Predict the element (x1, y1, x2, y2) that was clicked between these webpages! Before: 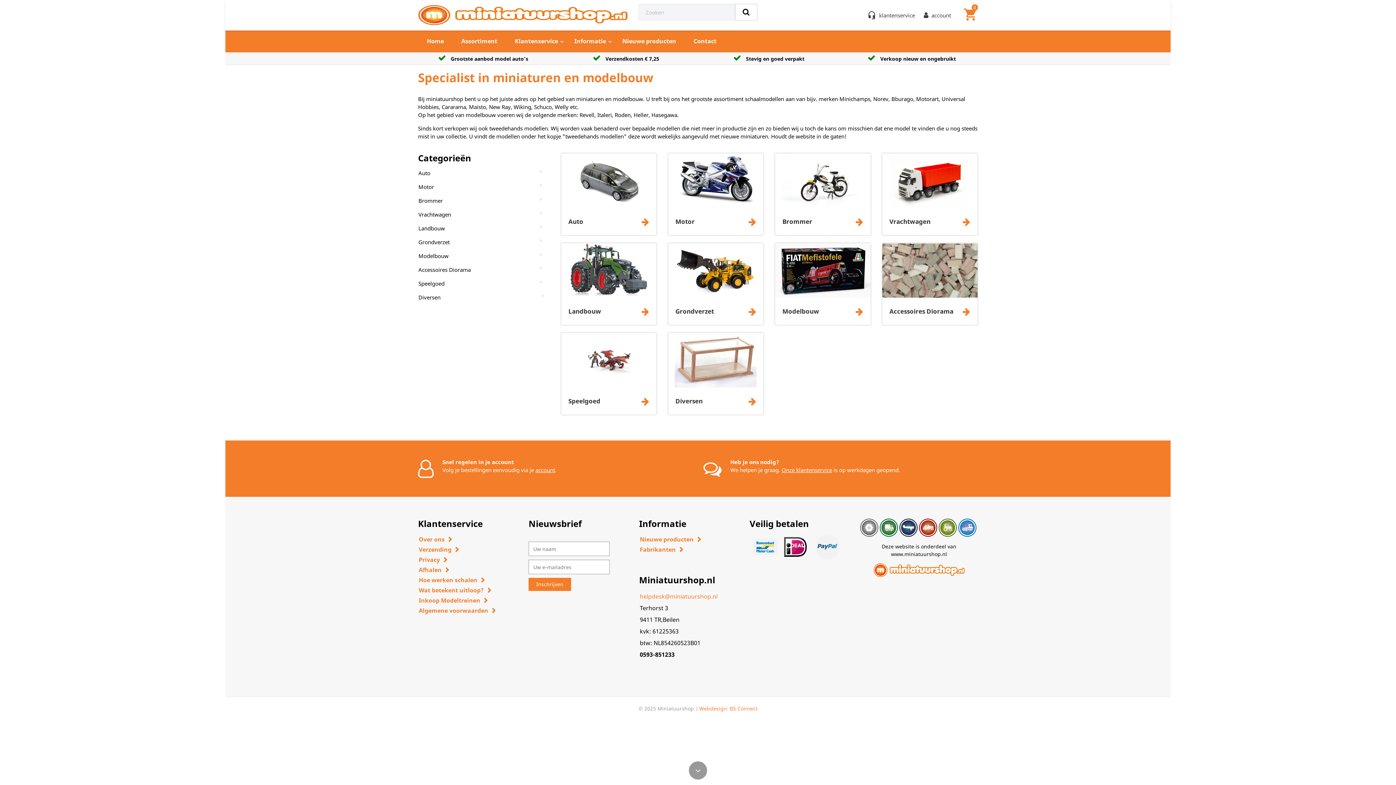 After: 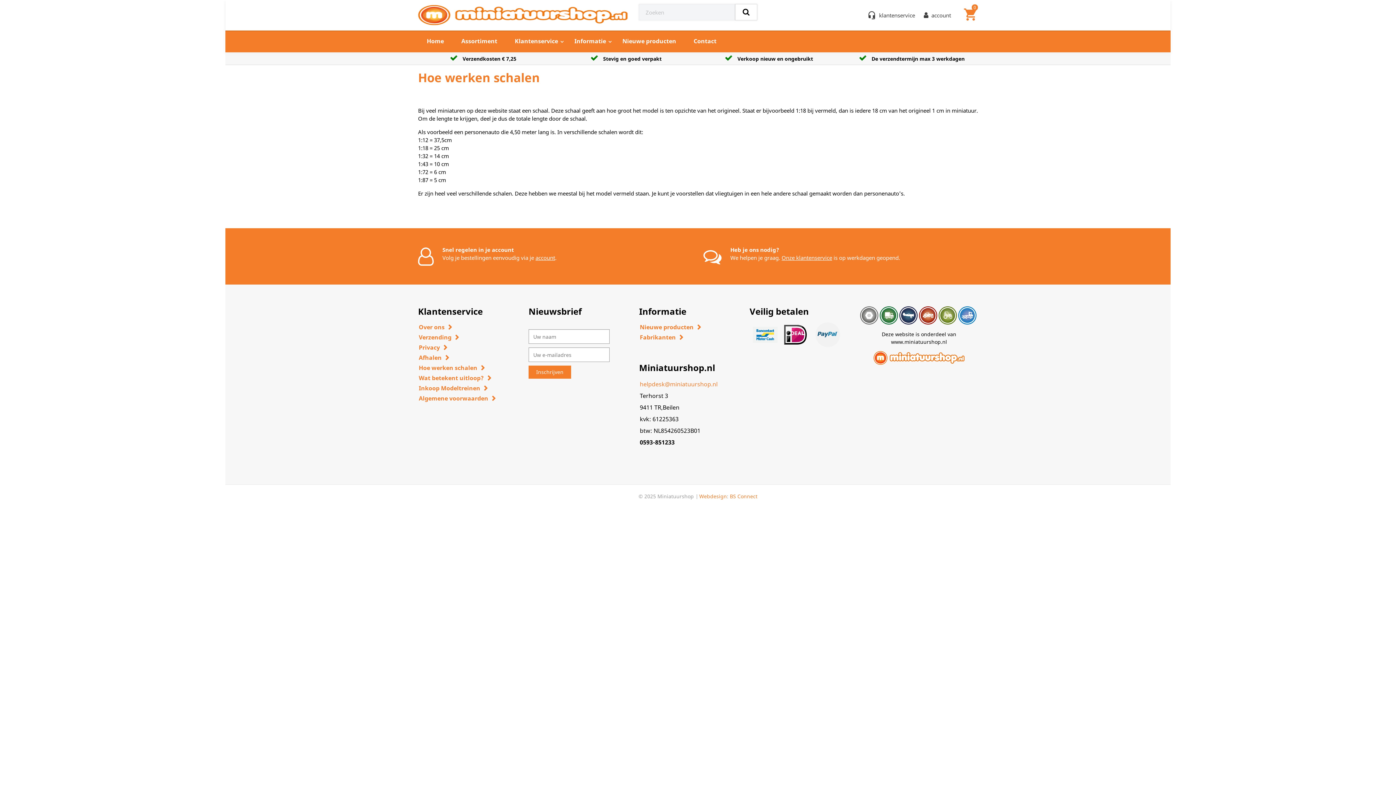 Action: bbox: (418, 575, 517, 585) label: Hoe werken schalen